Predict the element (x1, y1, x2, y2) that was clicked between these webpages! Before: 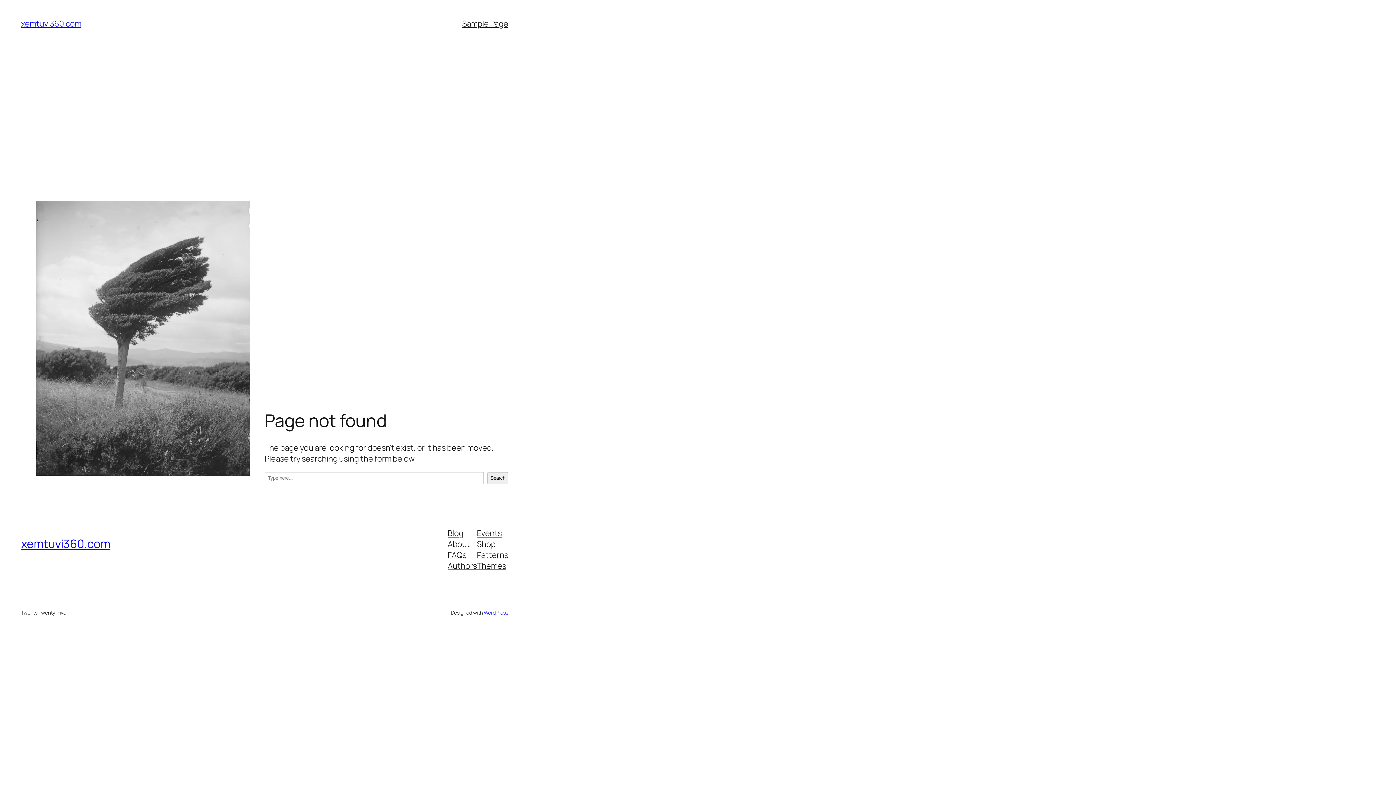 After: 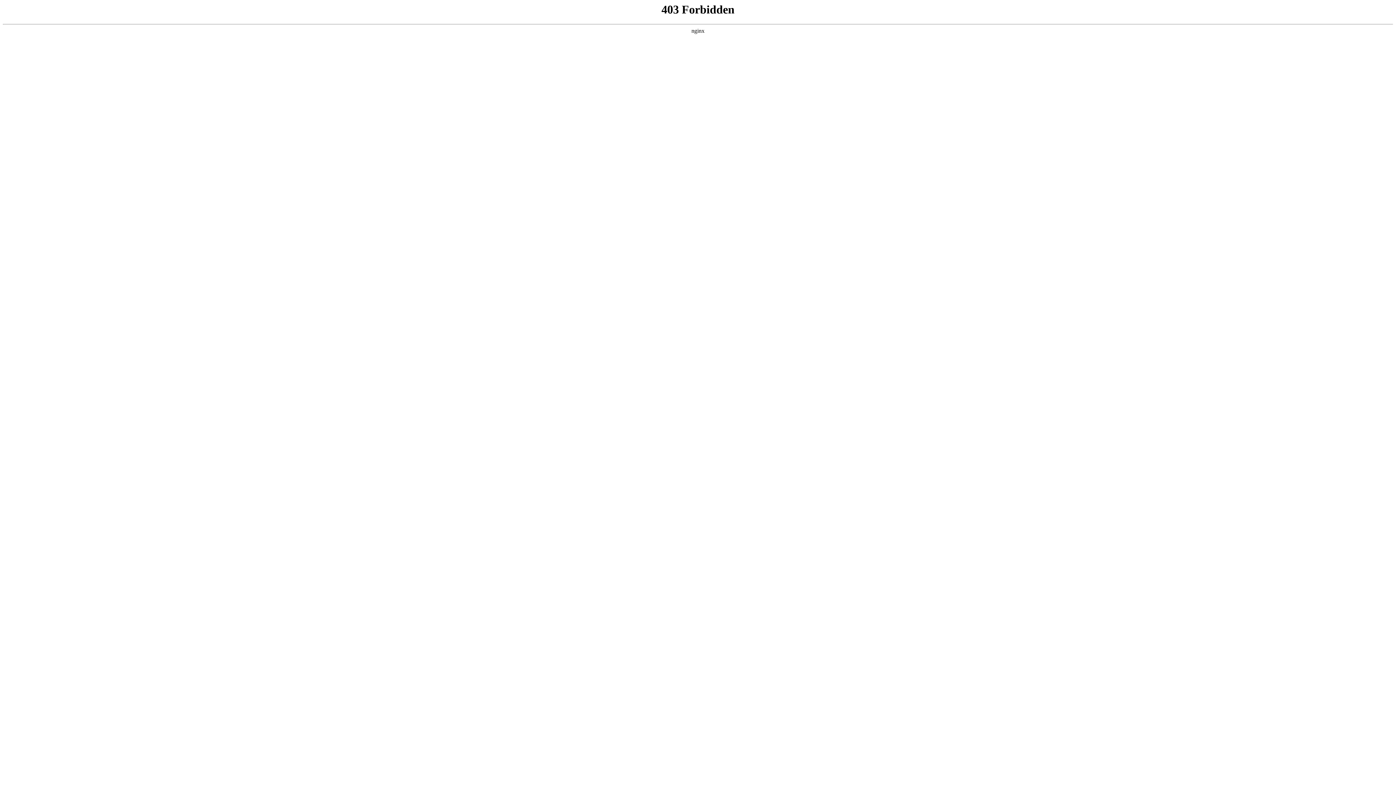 Action: label: WordPress bbox: (483, 609, 508, 616)